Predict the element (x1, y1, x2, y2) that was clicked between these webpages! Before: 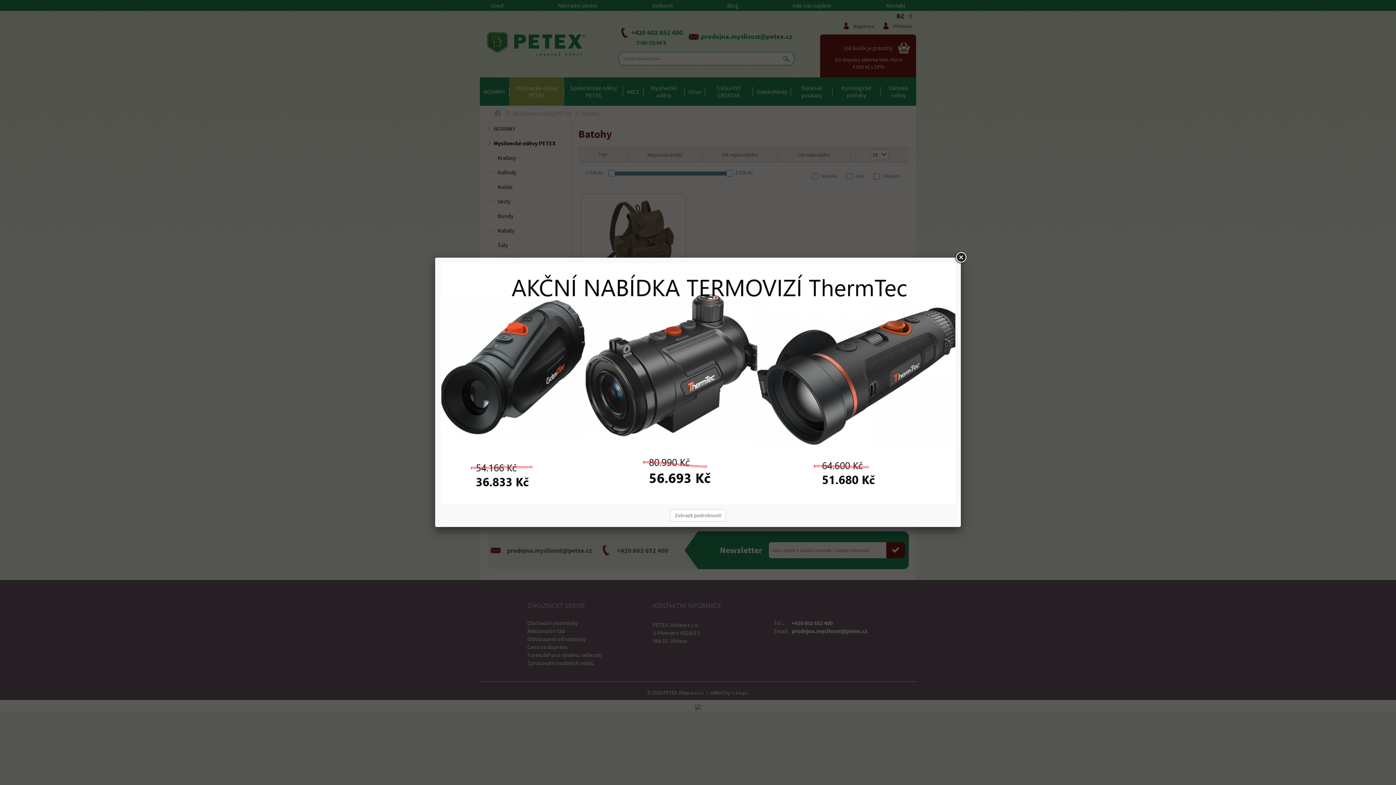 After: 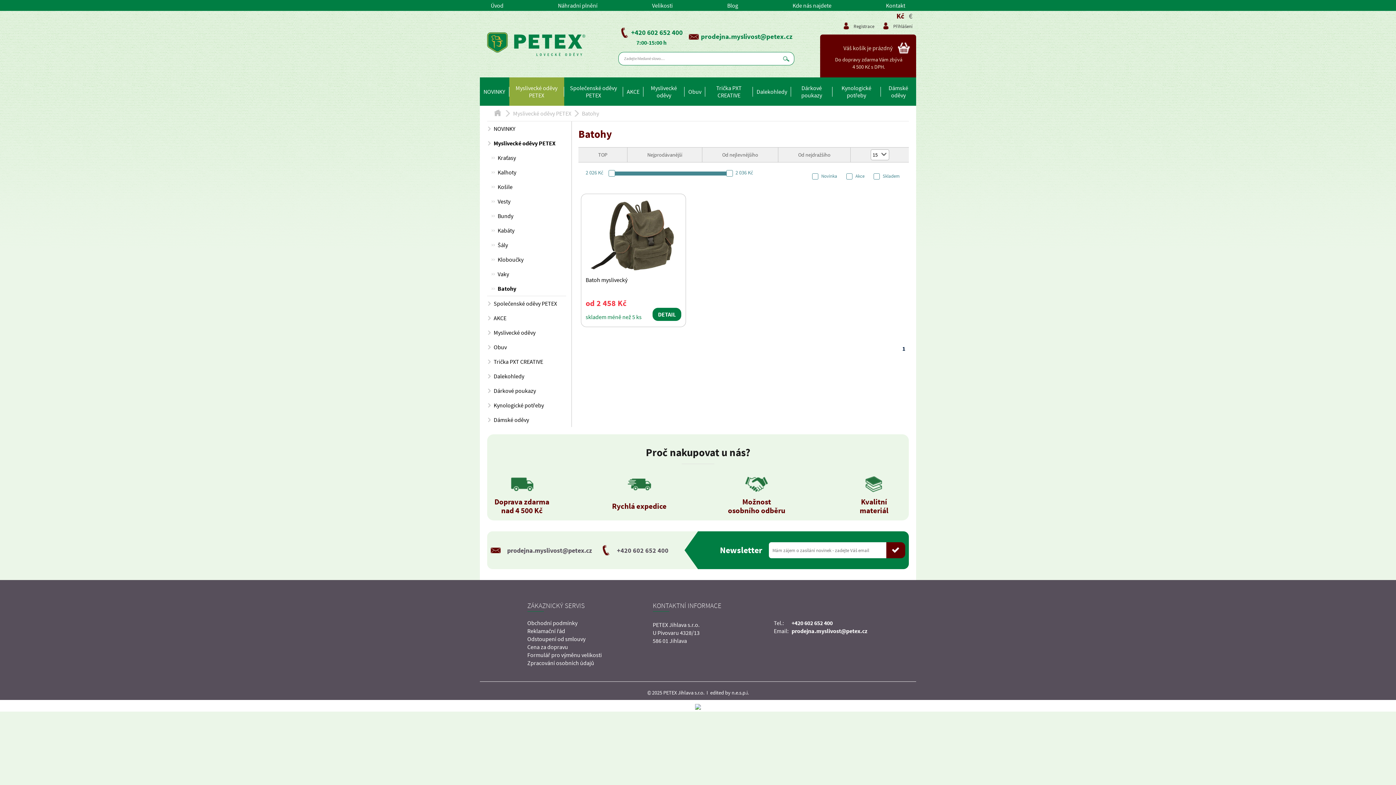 Action: bbox: (954, 251, 967, 264)